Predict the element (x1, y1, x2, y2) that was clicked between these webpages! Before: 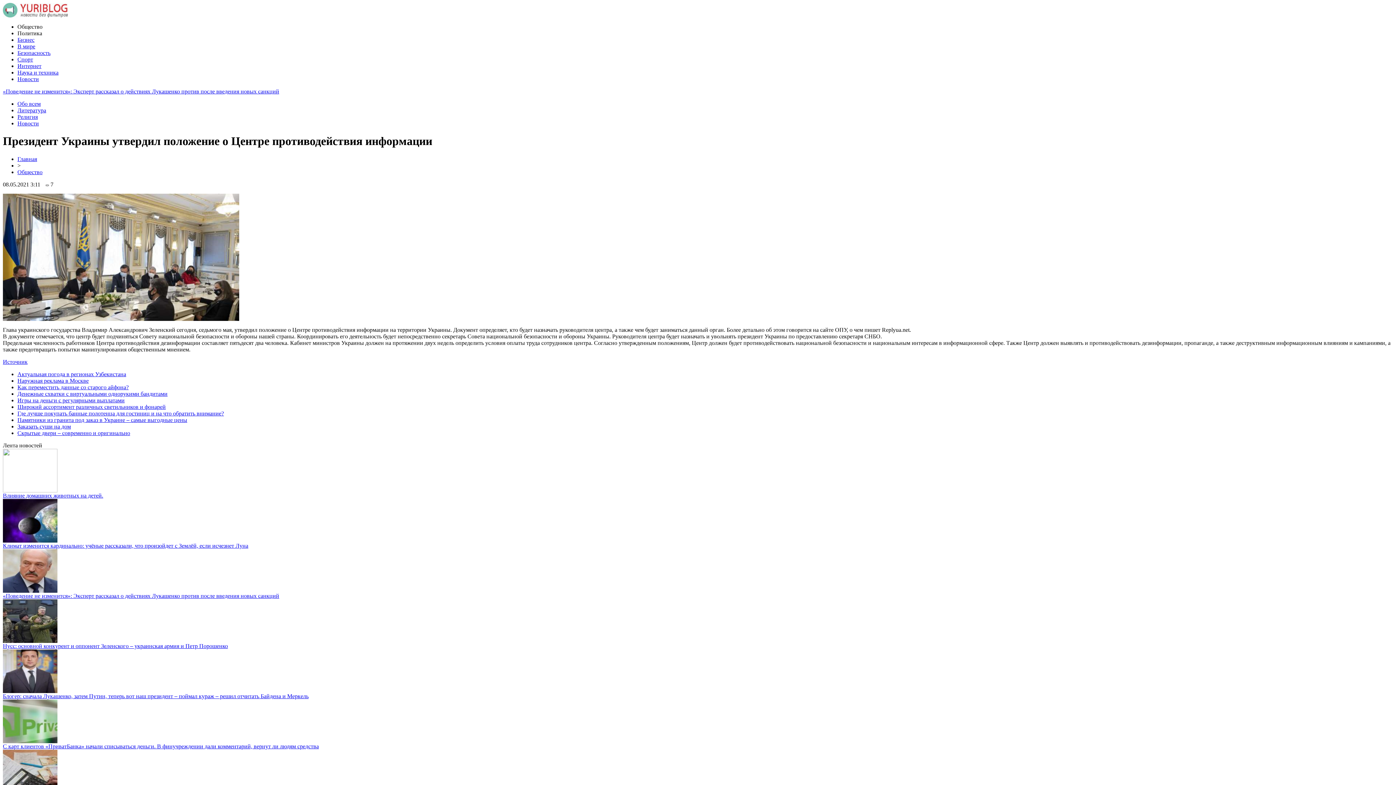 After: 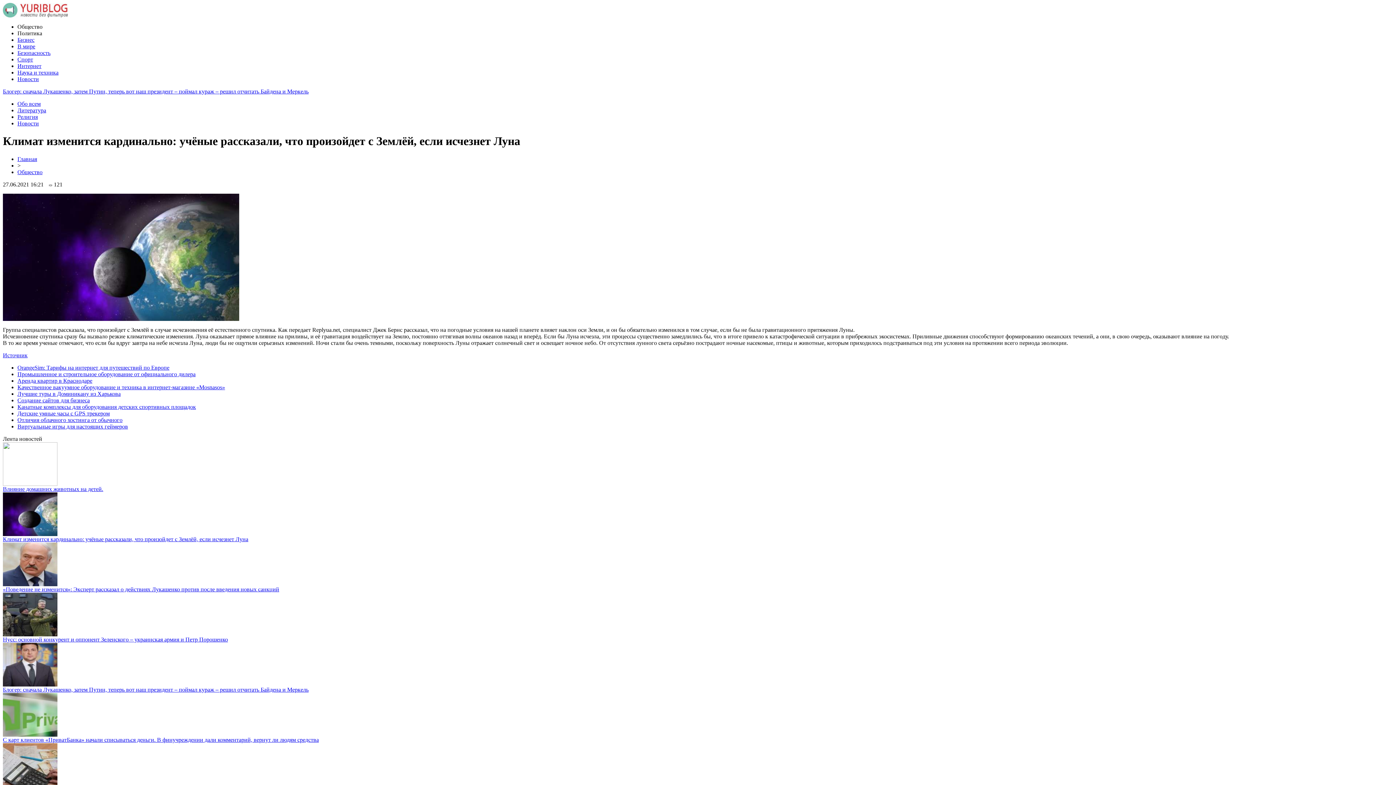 Action: label: Климат изменится кардинально: учёные рассказали, что произойдет с Землёй, если исчезнет Луна bbox: (2, 542, 248, 549)